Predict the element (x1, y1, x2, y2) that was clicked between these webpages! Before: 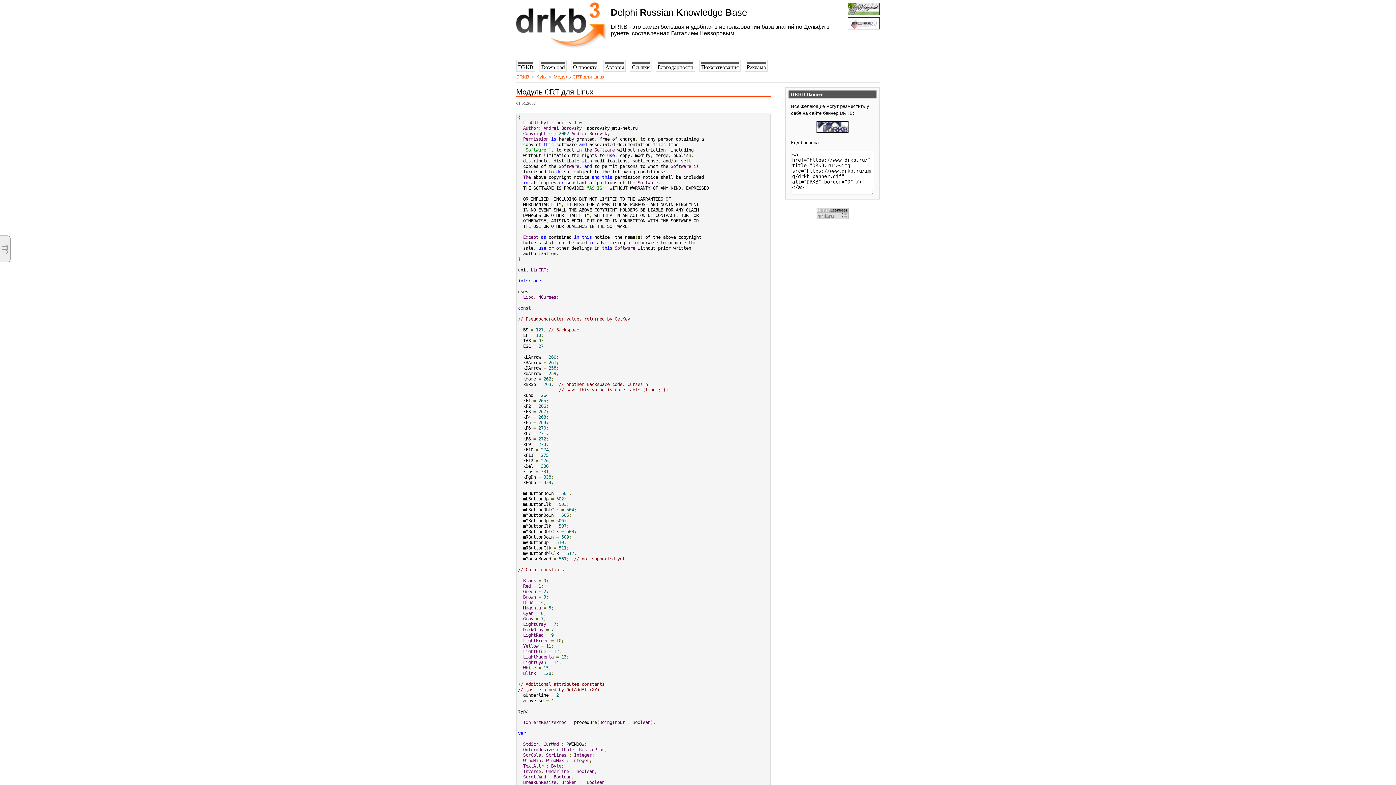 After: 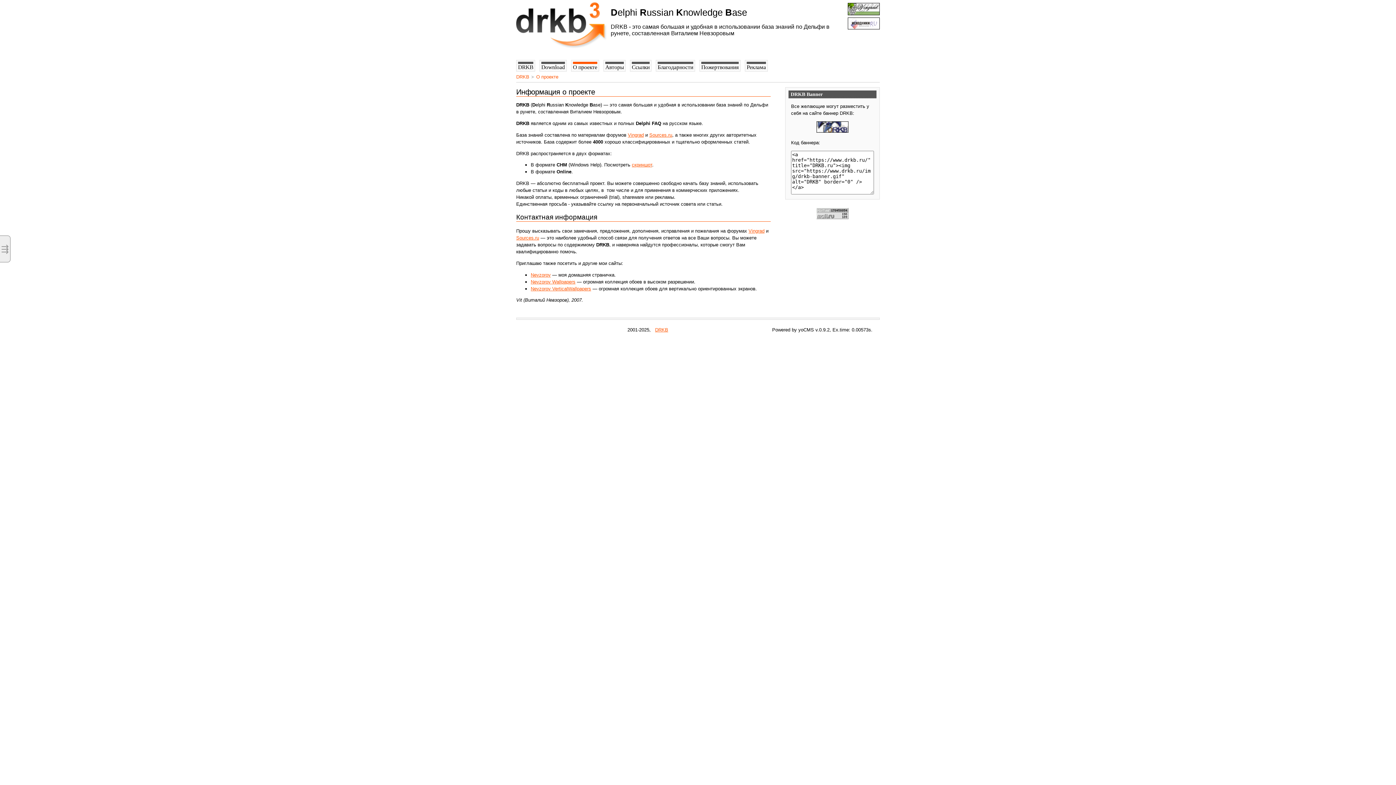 Action: label: О проекте bbox: (571, 60, 599, 71)